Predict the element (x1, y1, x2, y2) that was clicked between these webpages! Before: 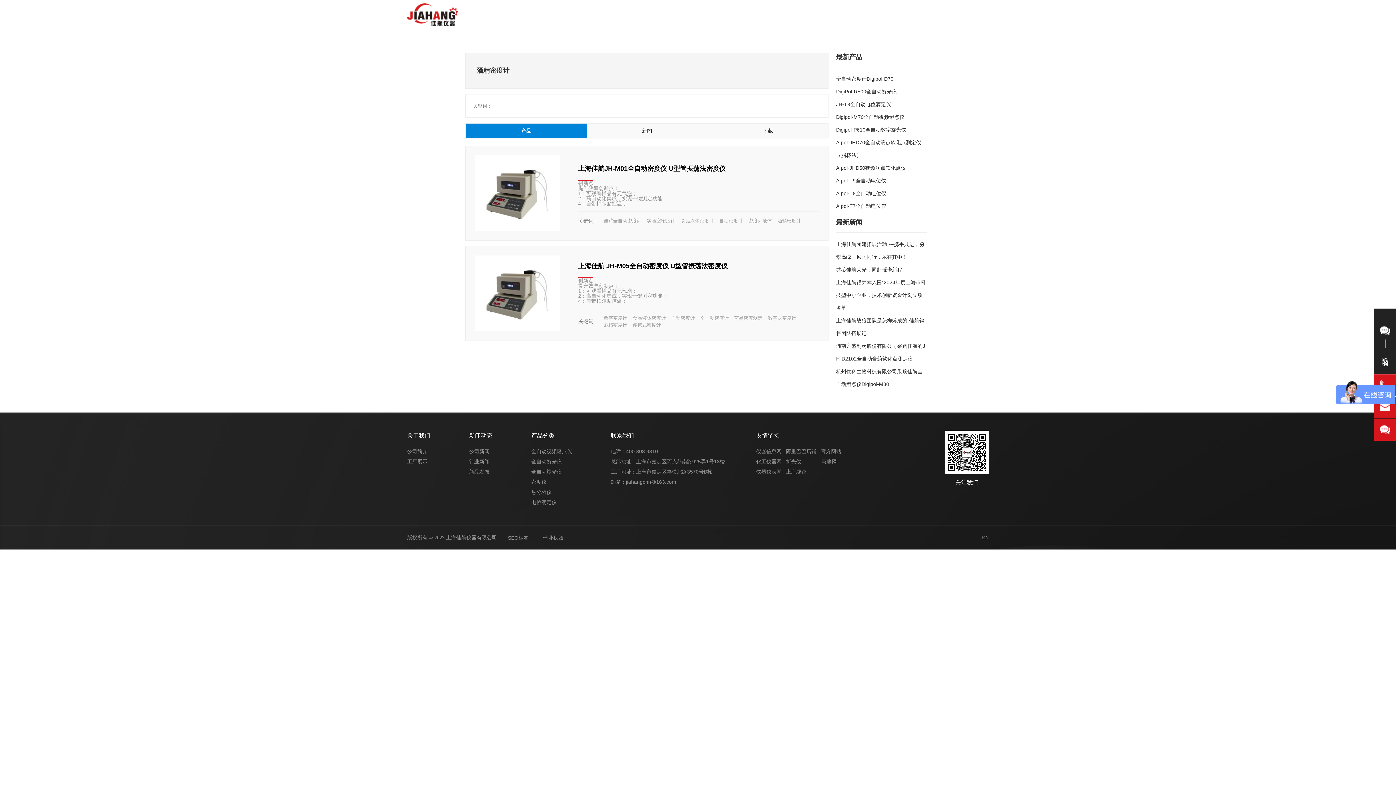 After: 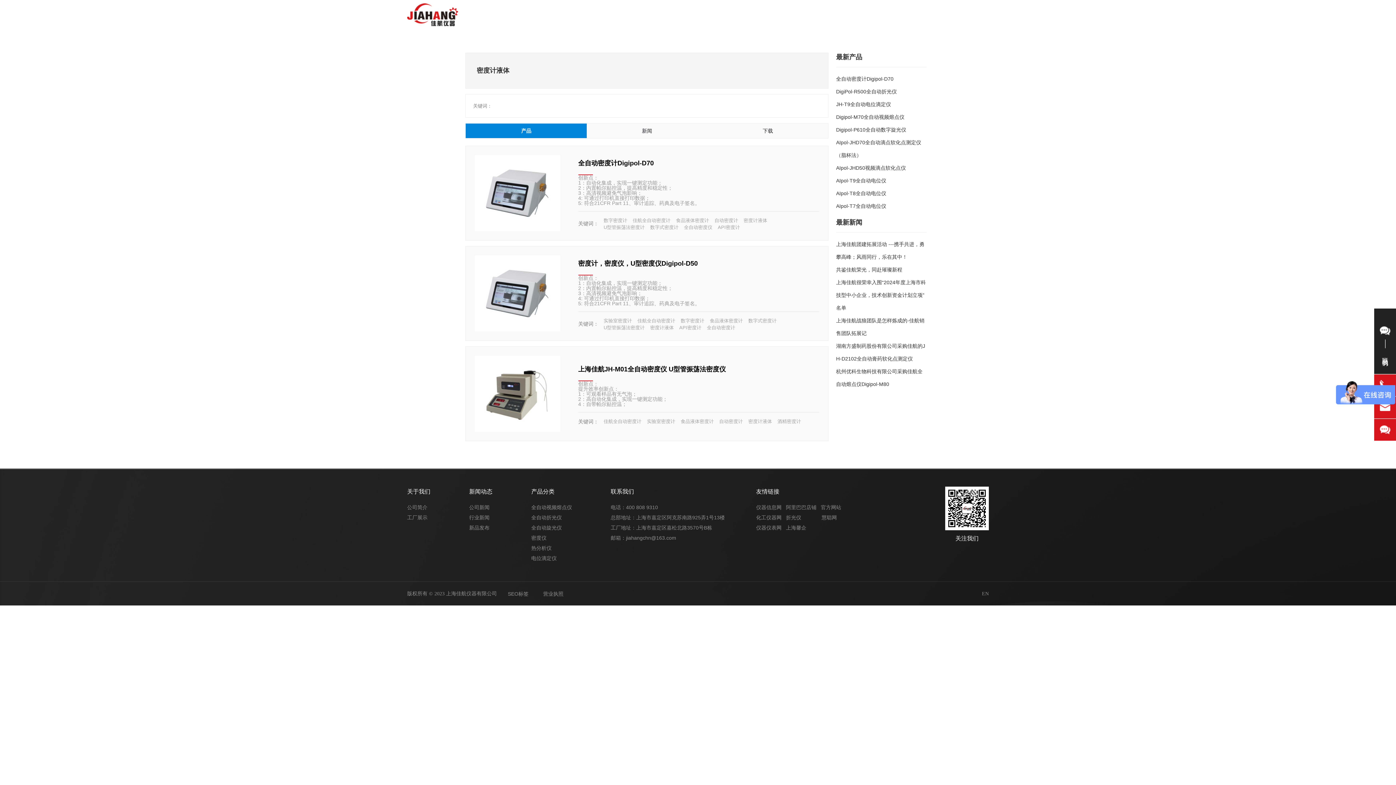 Action: bbox: (748, 218, 772, 223) label: 密度计液体